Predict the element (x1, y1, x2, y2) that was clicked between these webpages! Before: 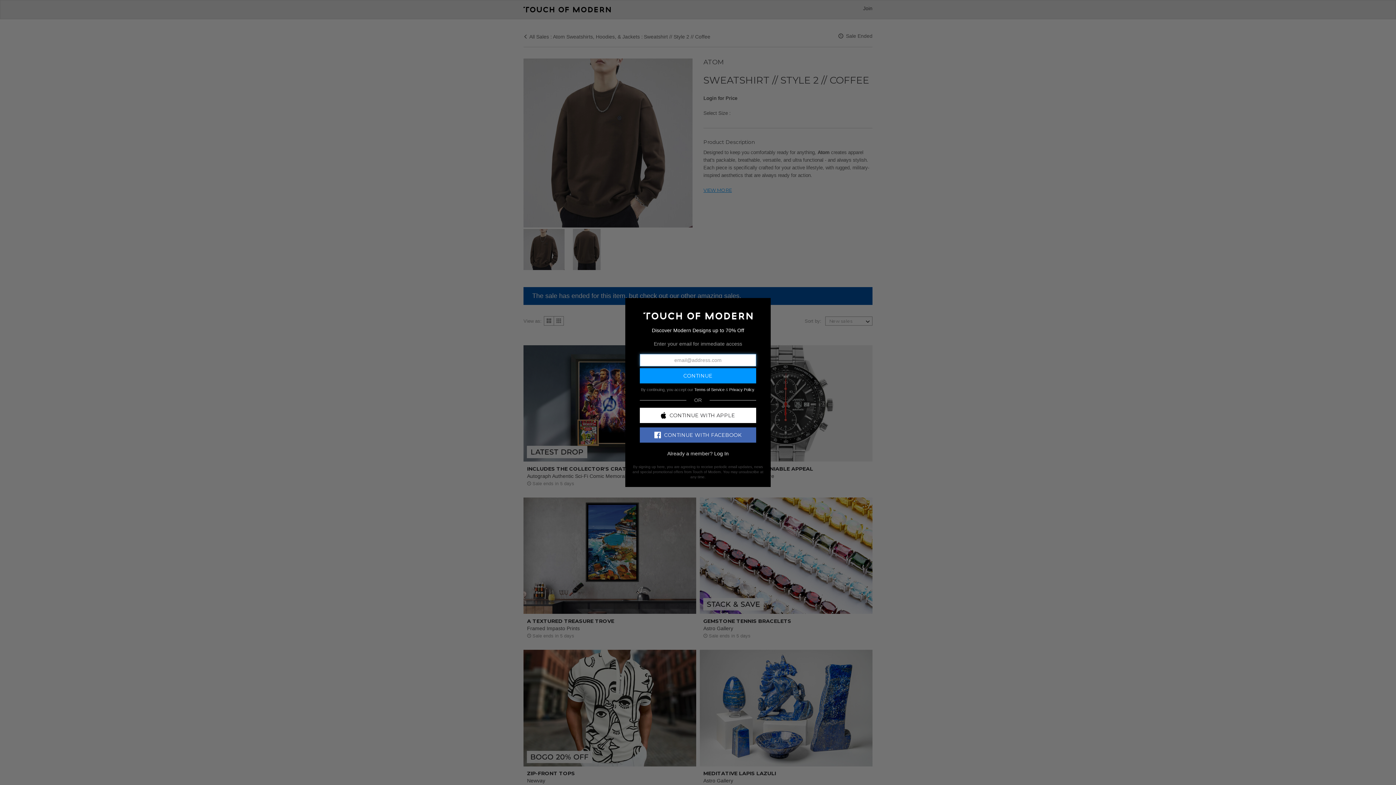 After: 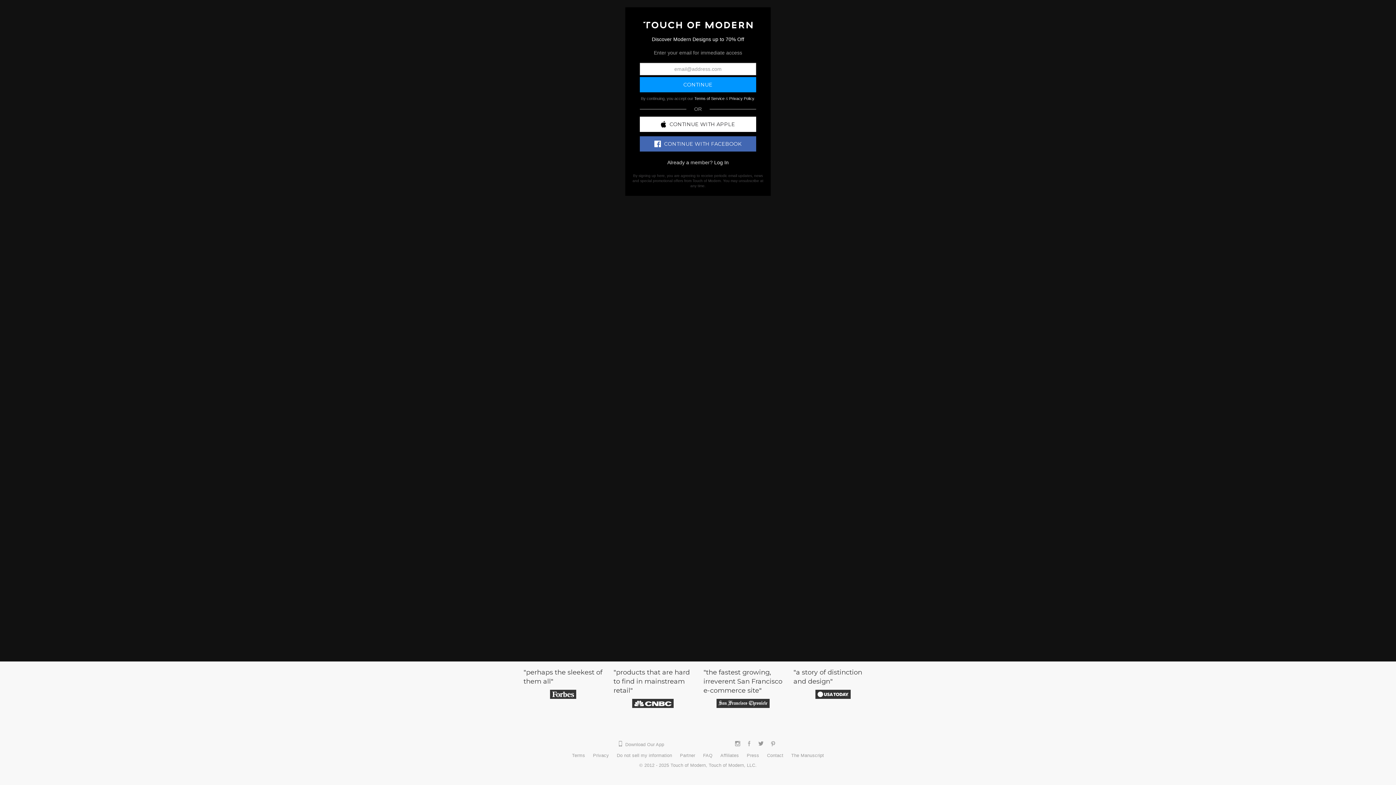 Action: bbox: (643, 312, 752, 318)